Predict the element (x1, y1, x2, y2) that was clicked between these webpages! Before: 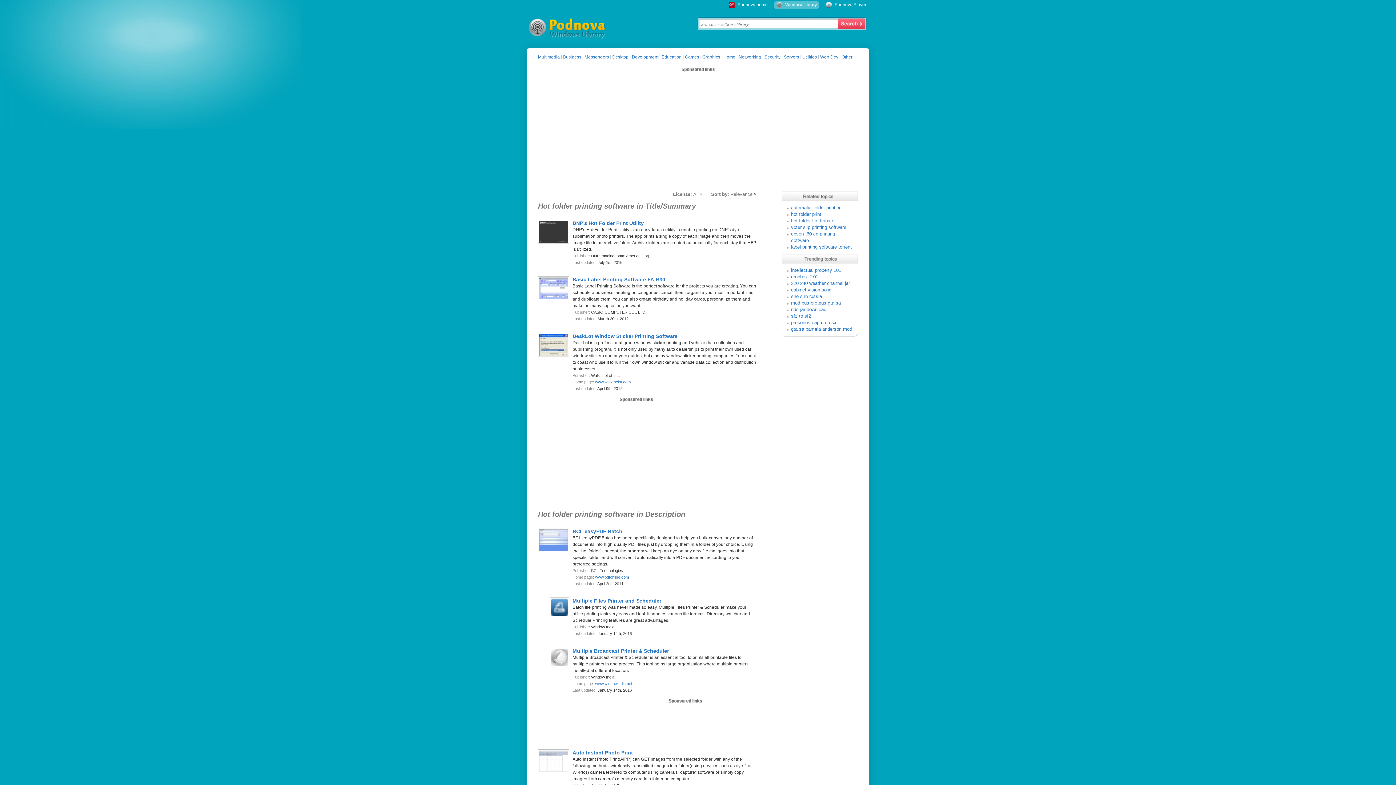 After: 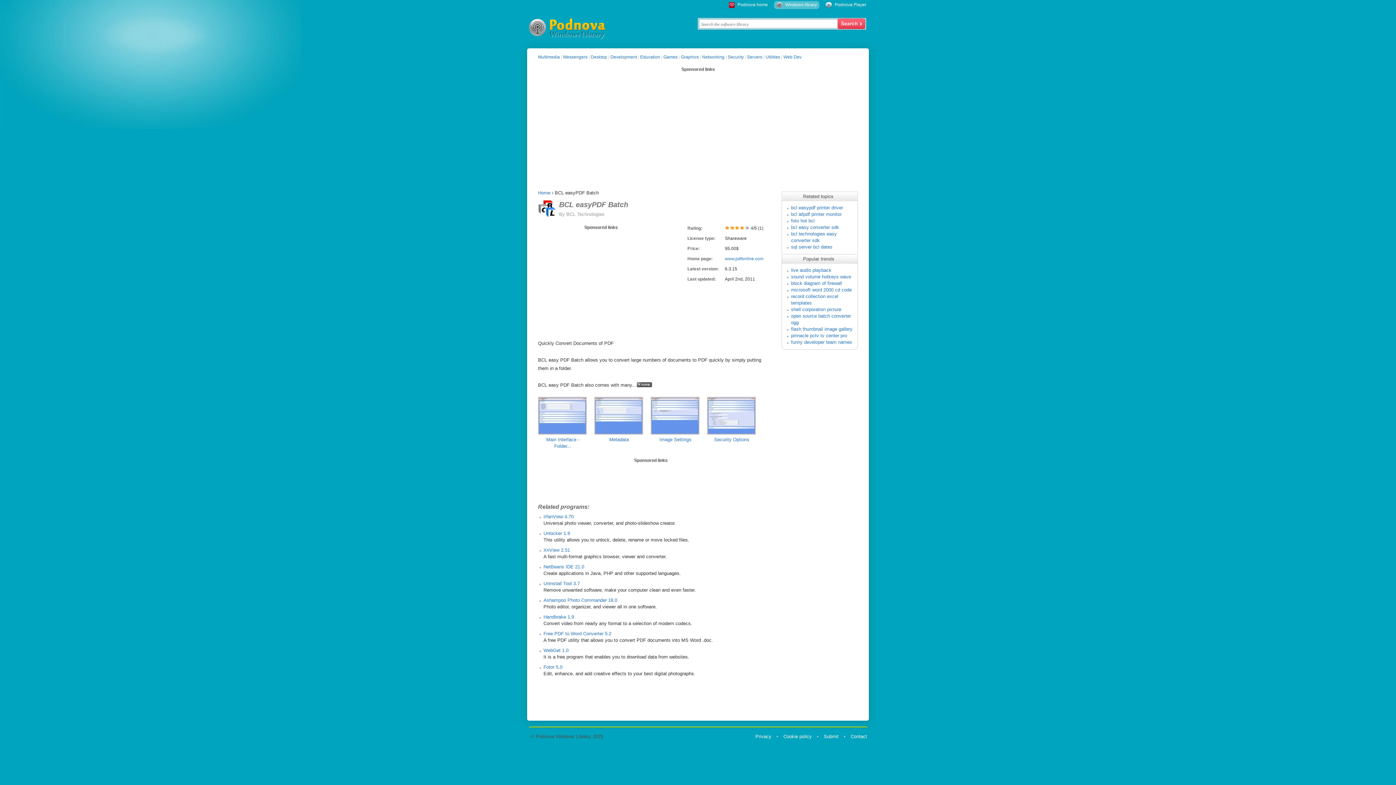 Action: label: BCL easyPDF Batch bbox: (572, 528, 622, 534)